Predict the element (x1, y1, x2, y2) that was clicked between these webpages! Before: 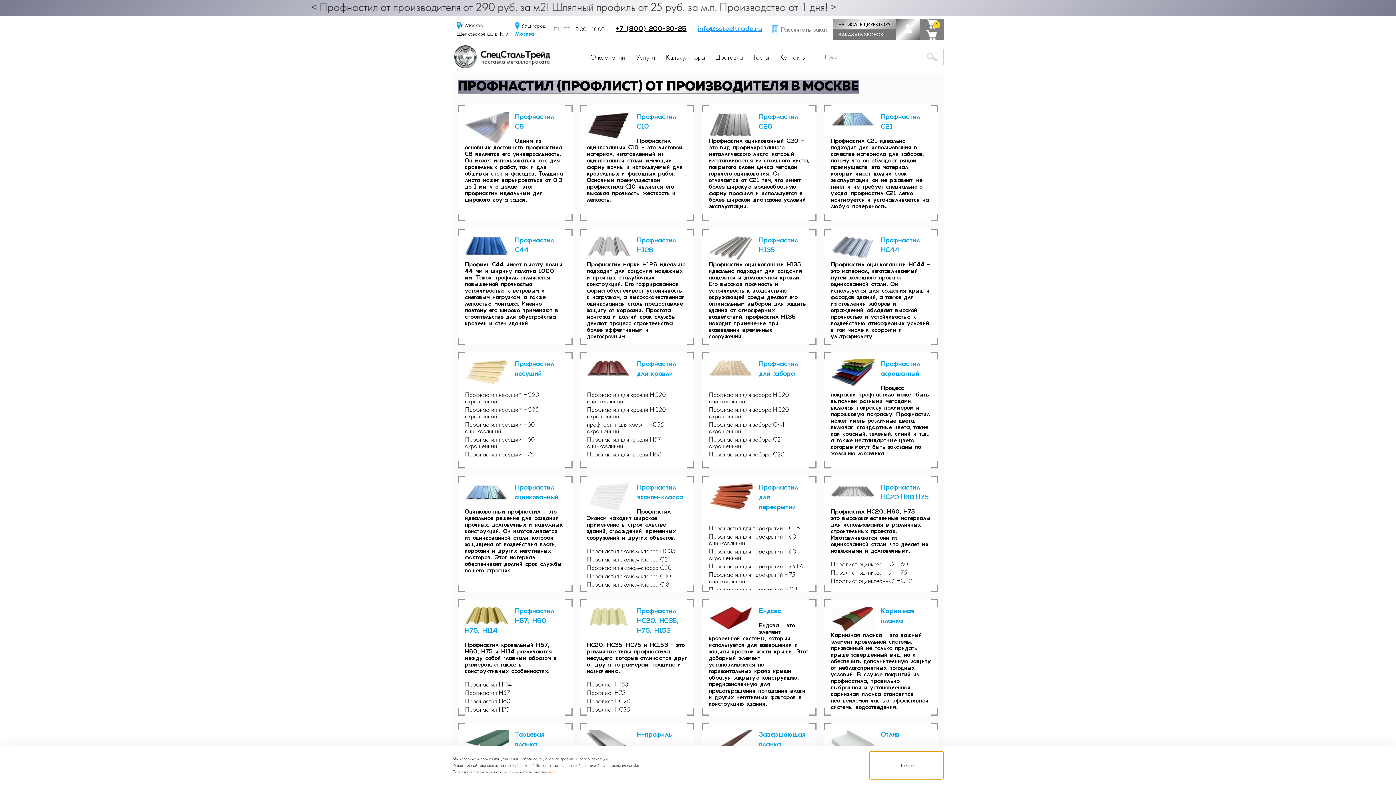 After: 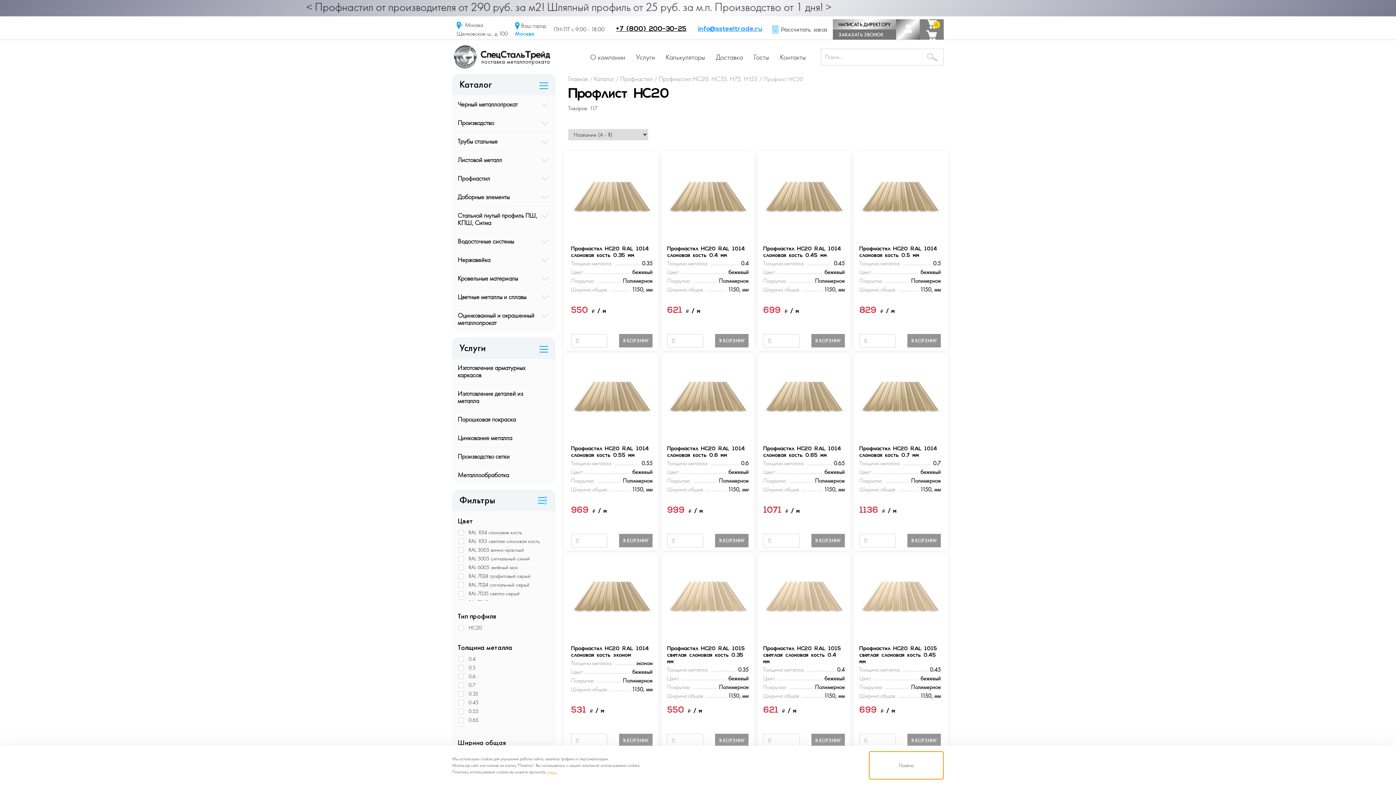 Action: bbox: (587, 698, 687, 704) label: Профлист НС20